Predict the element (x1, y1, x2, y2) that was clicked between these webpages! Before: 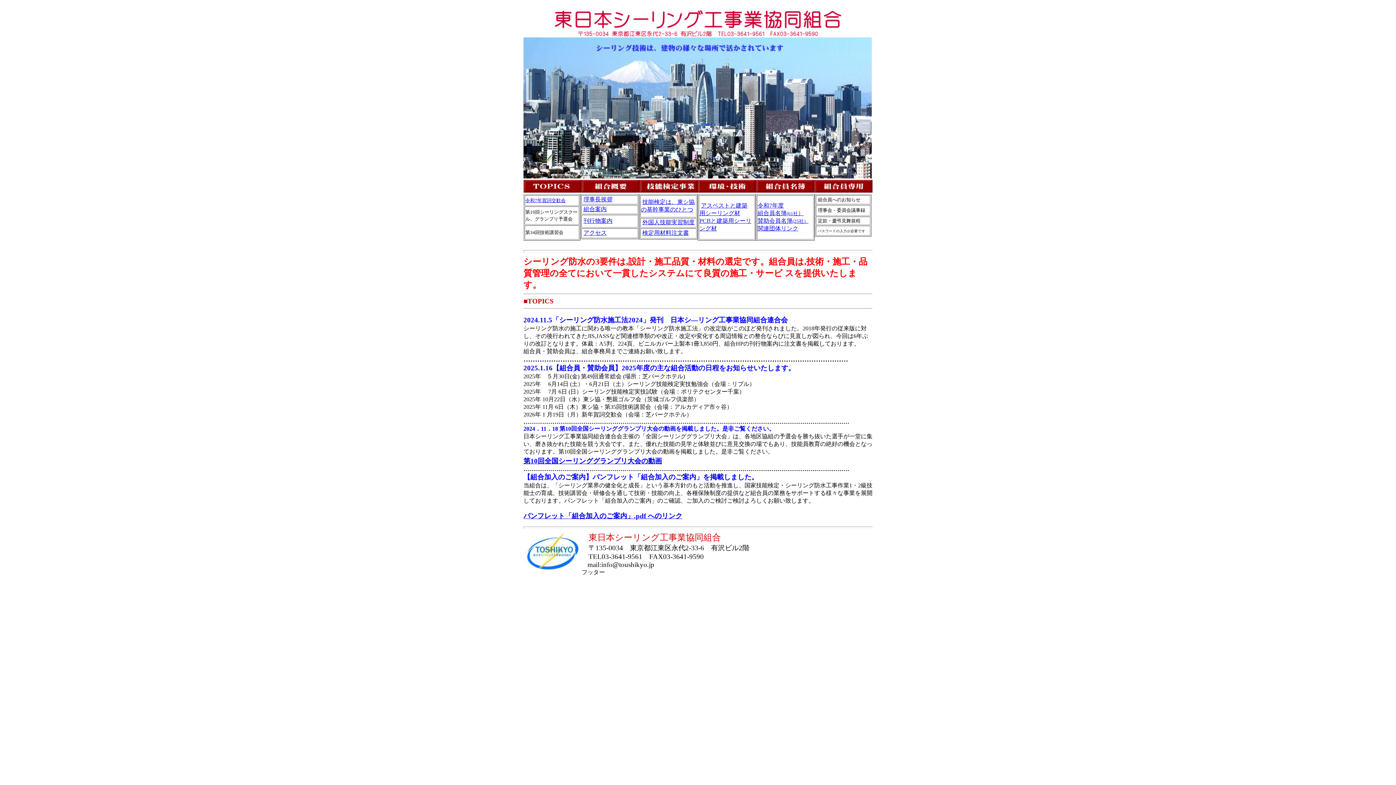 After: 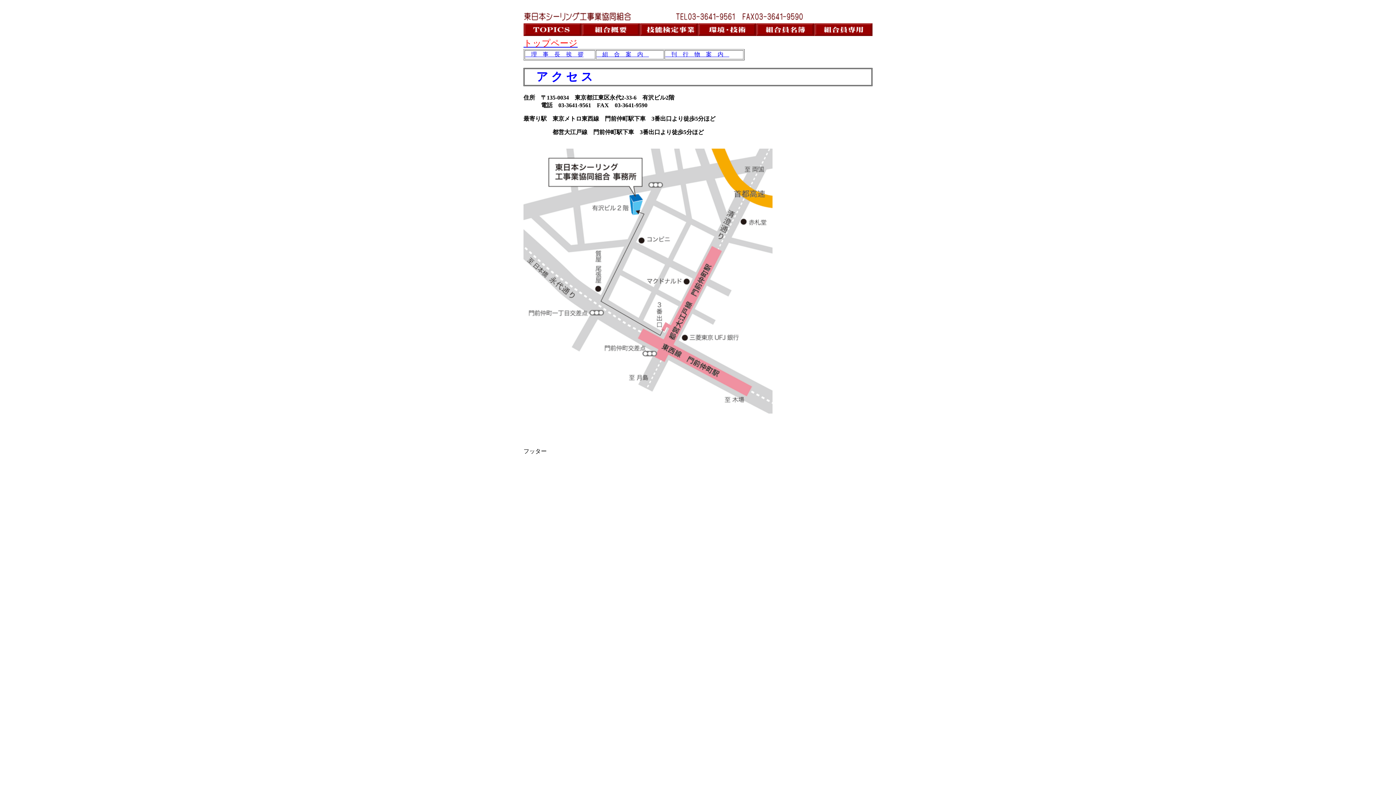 Action: bbox: (583, 229, 606, 236) label: アクセス